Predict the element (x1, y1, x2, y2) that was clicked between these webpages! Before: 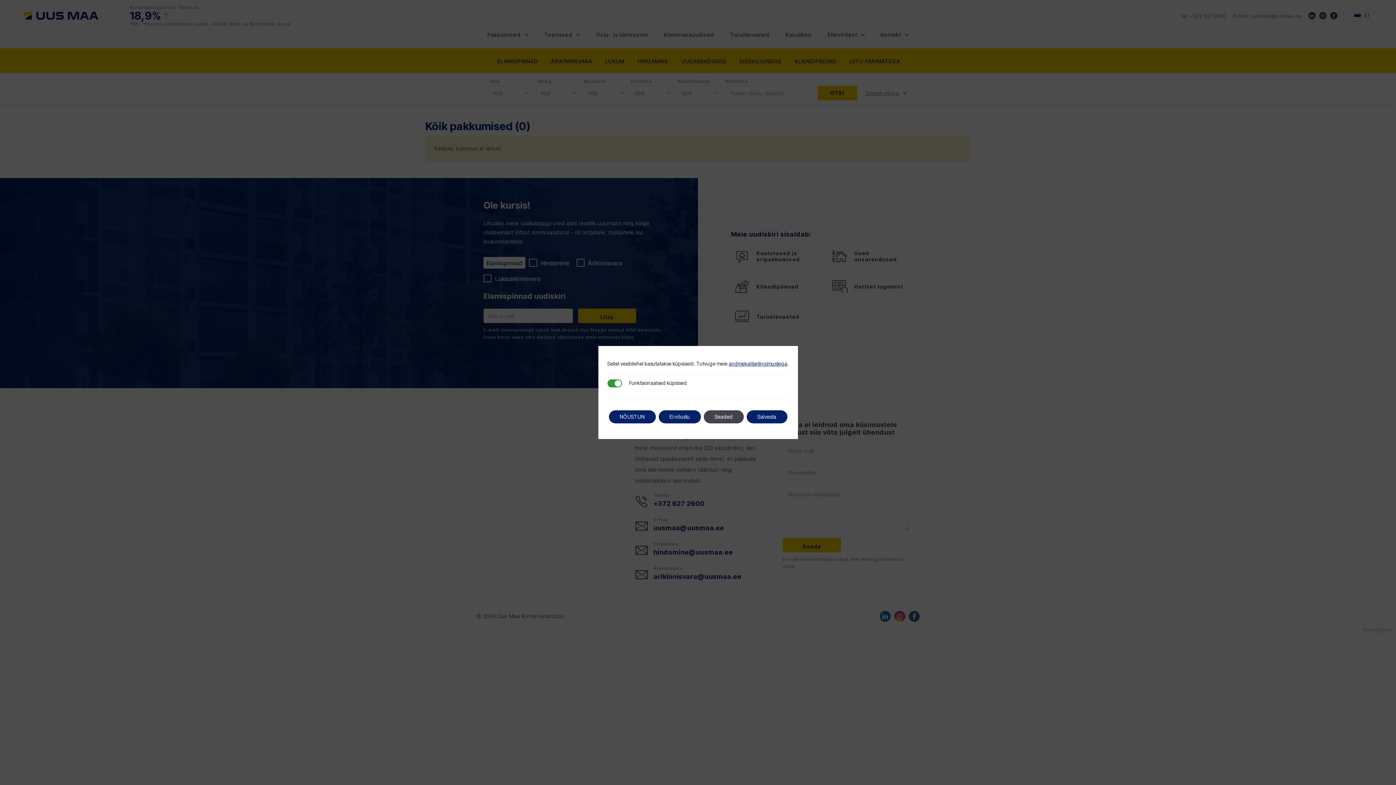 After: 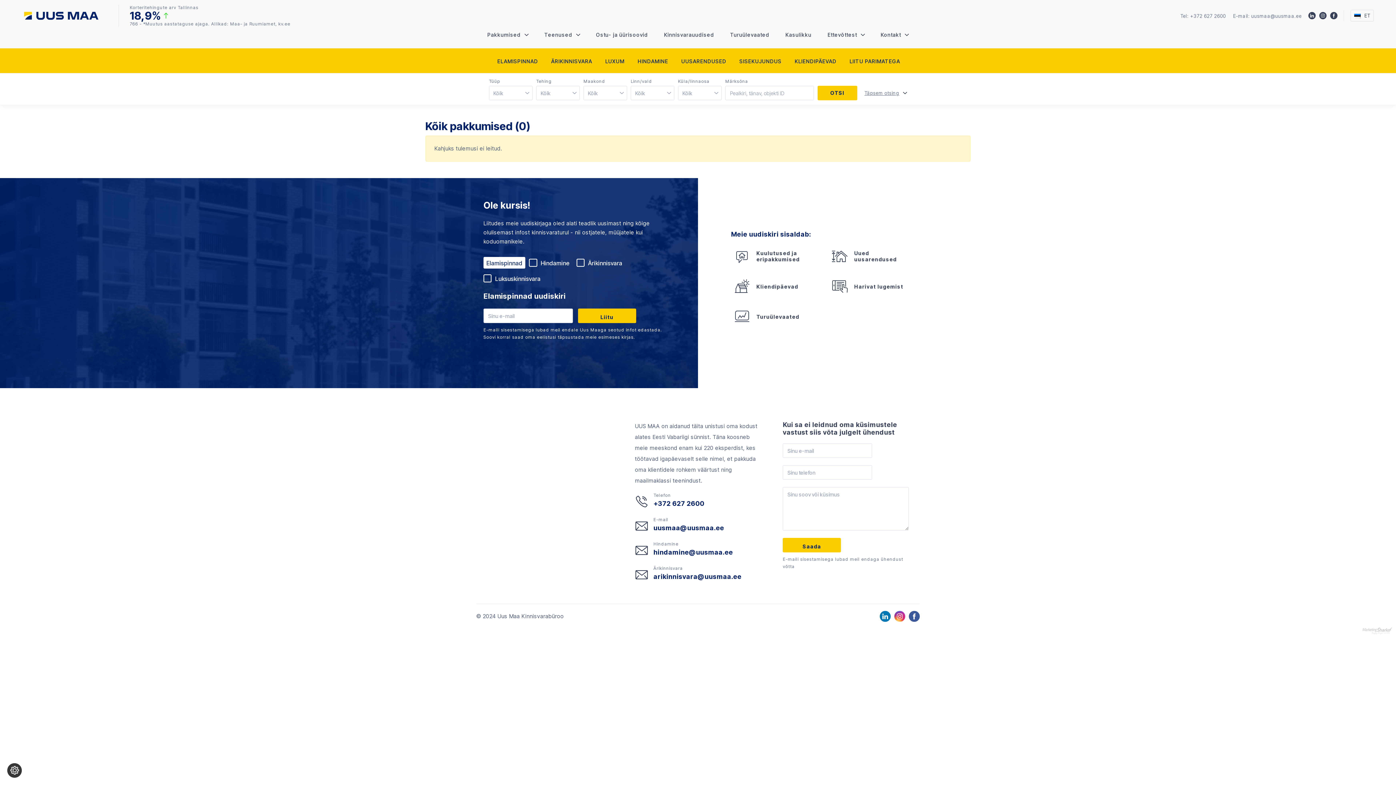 Action: label: Salvesta bbox: (746, 410, 787, 423)